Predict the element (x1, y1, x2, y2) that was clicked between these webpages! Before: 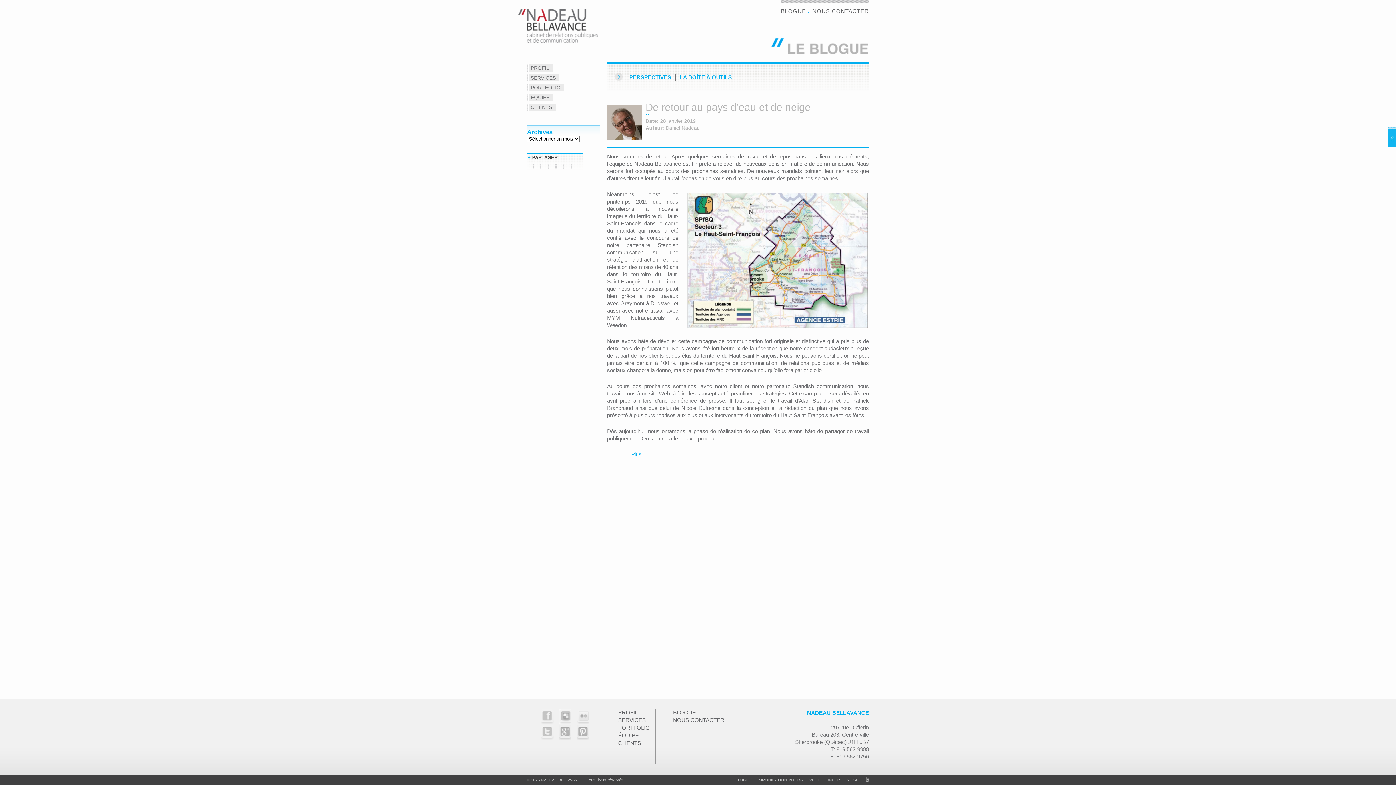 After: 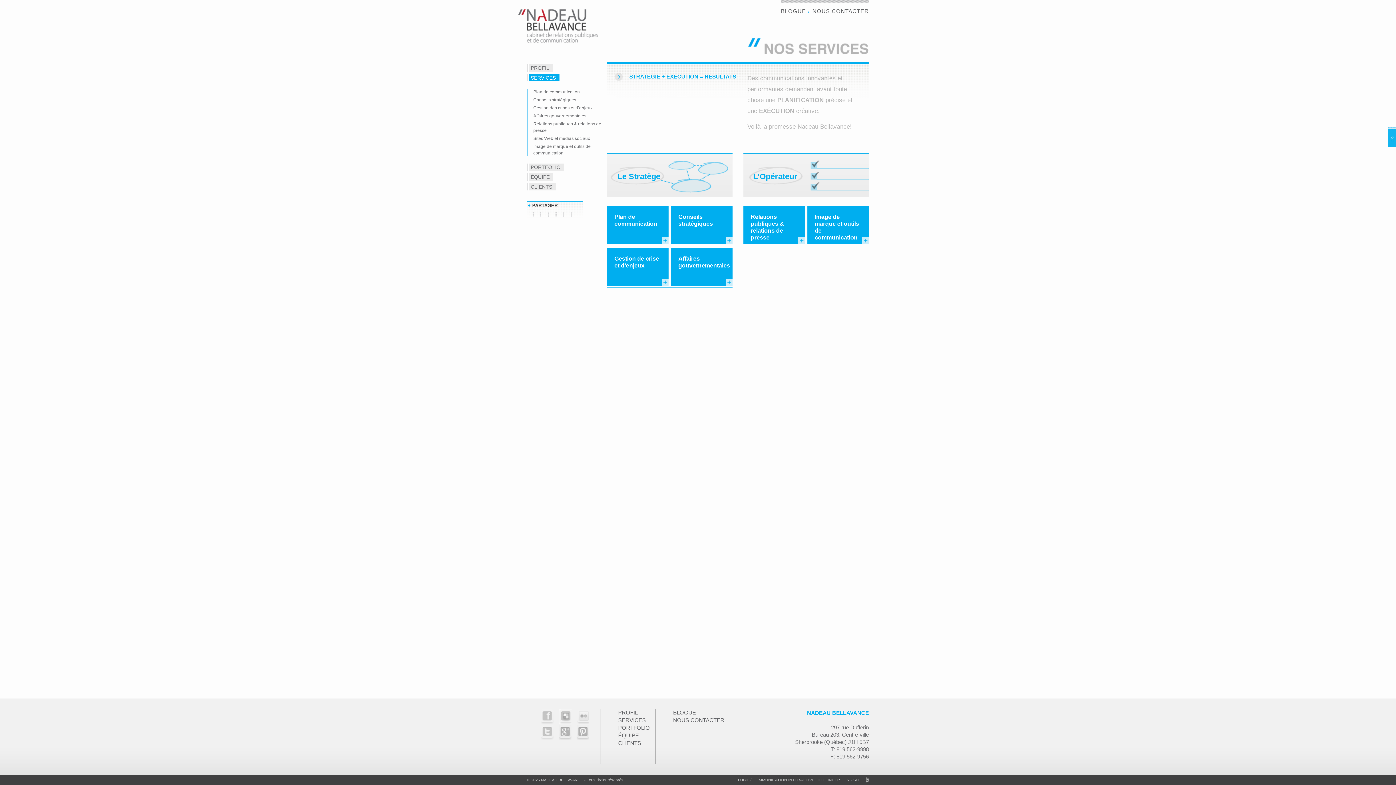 Action: label: SERVICES bbox: (618, 717, 646, 723)